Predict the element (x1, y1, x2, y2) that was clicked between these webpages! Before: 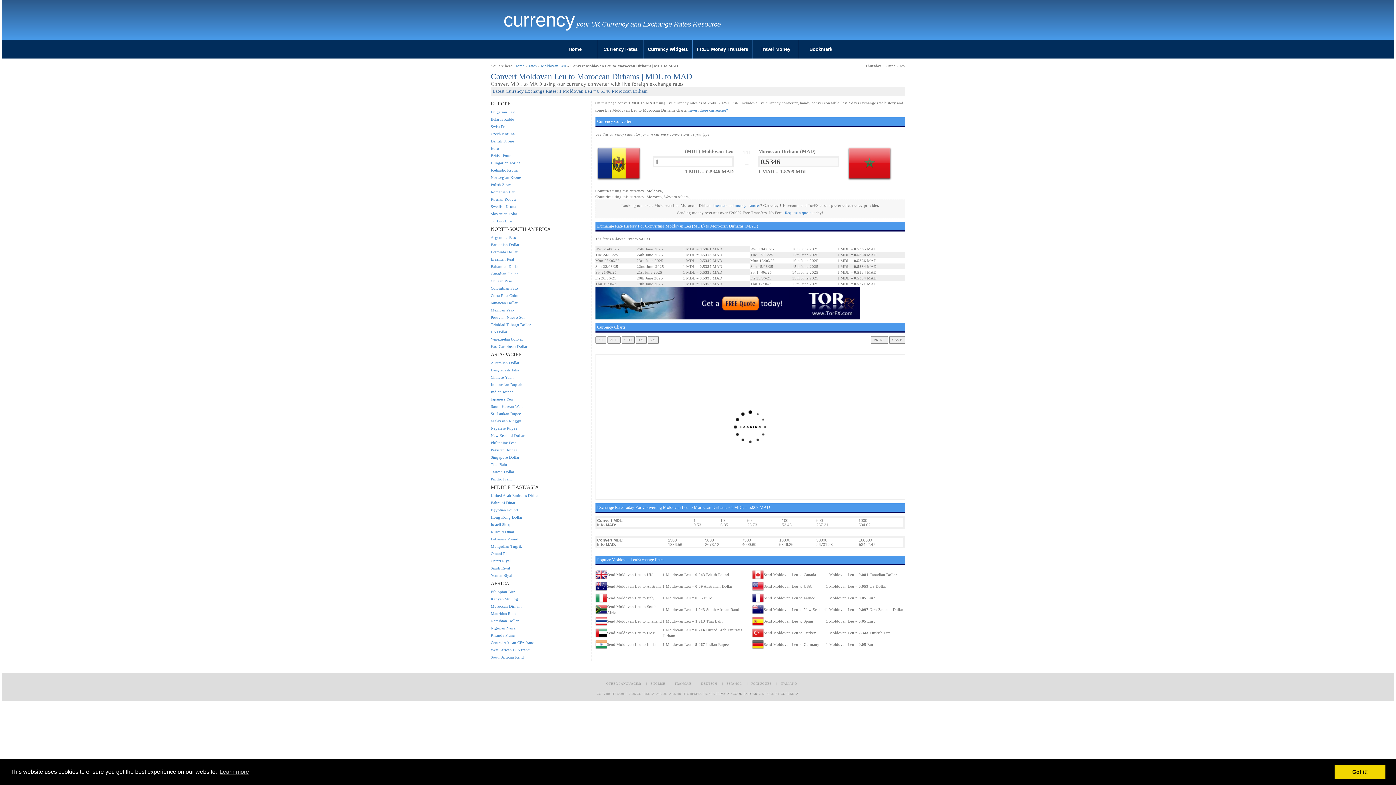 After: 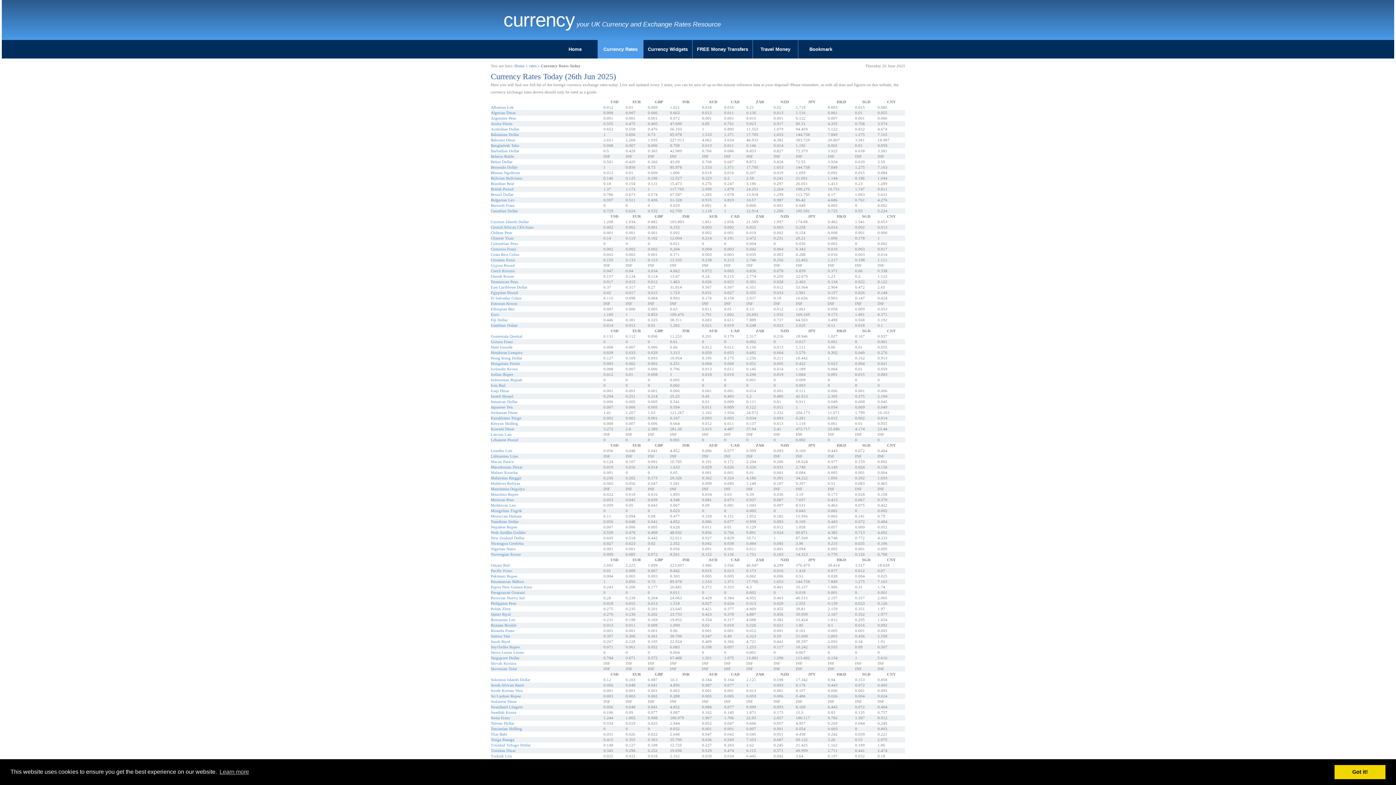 Action: bbox: (529, 63, 536, 68) label: rates